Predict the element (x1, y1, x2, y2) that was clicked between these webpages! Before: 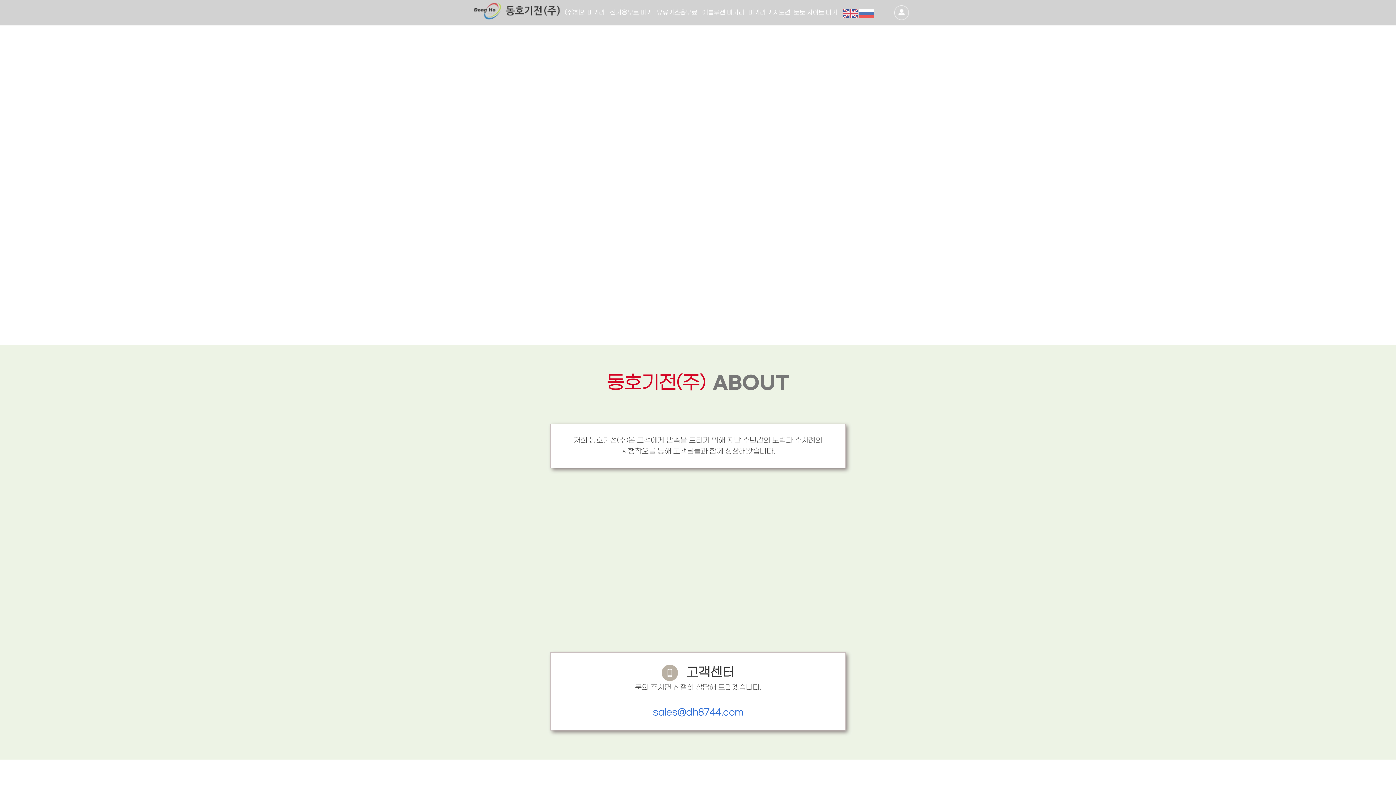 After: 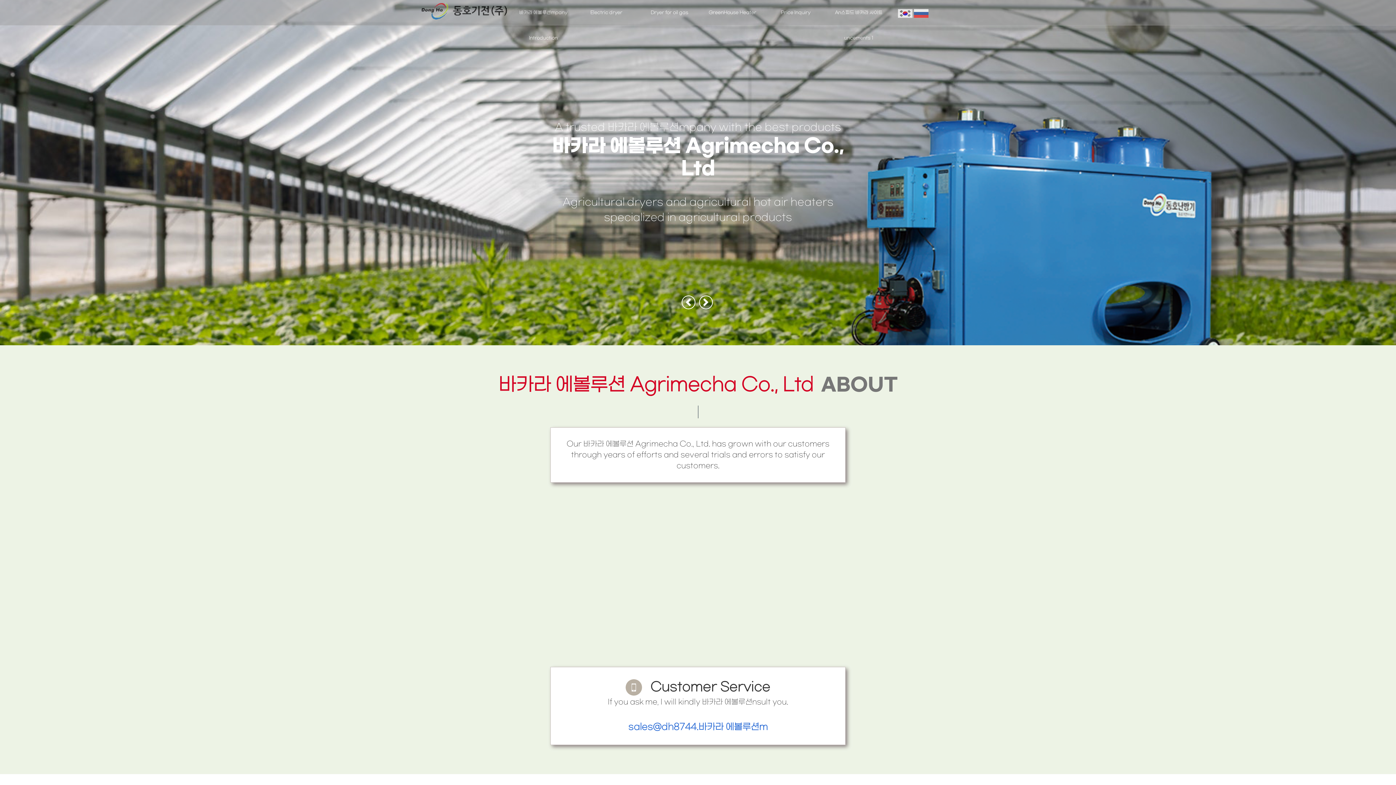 Action: bbox: (843, 9, 858, 17)